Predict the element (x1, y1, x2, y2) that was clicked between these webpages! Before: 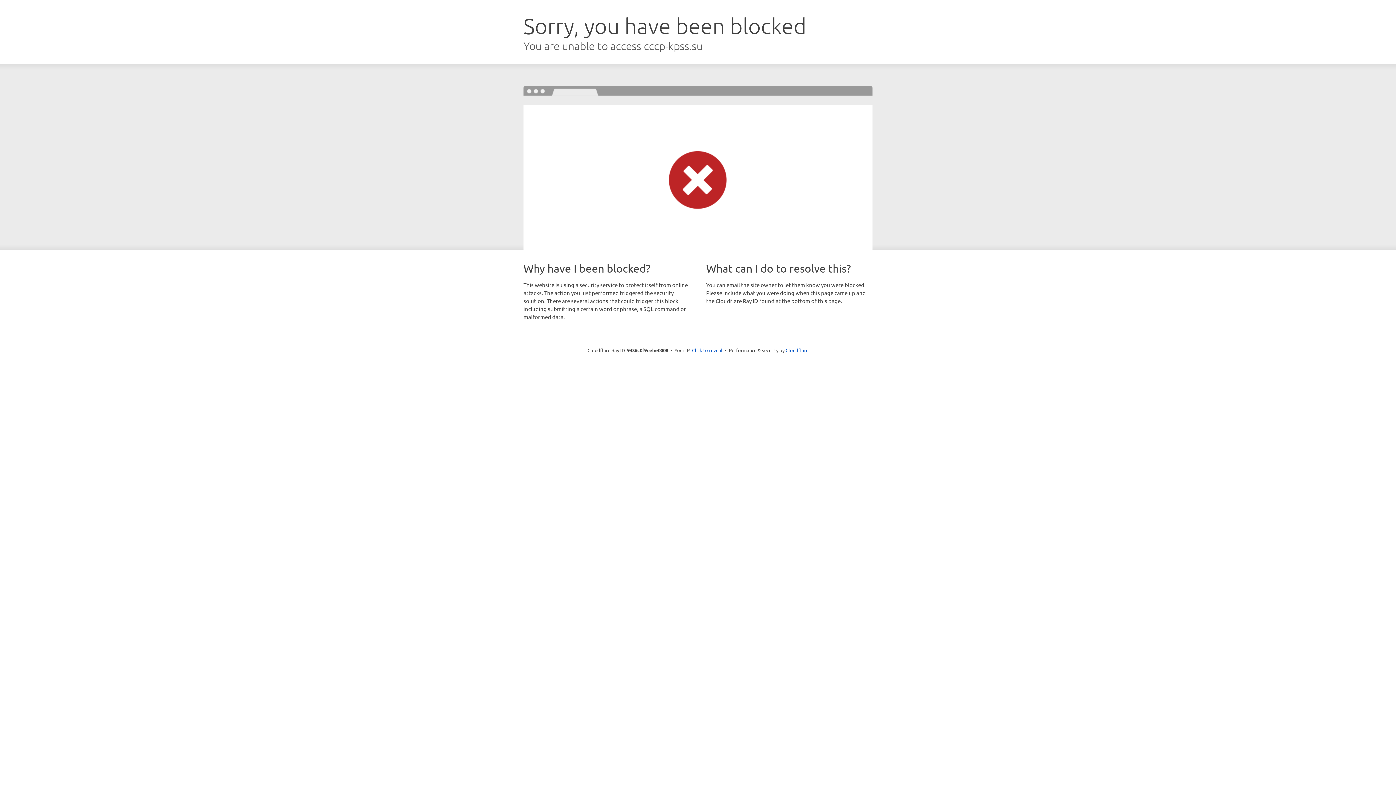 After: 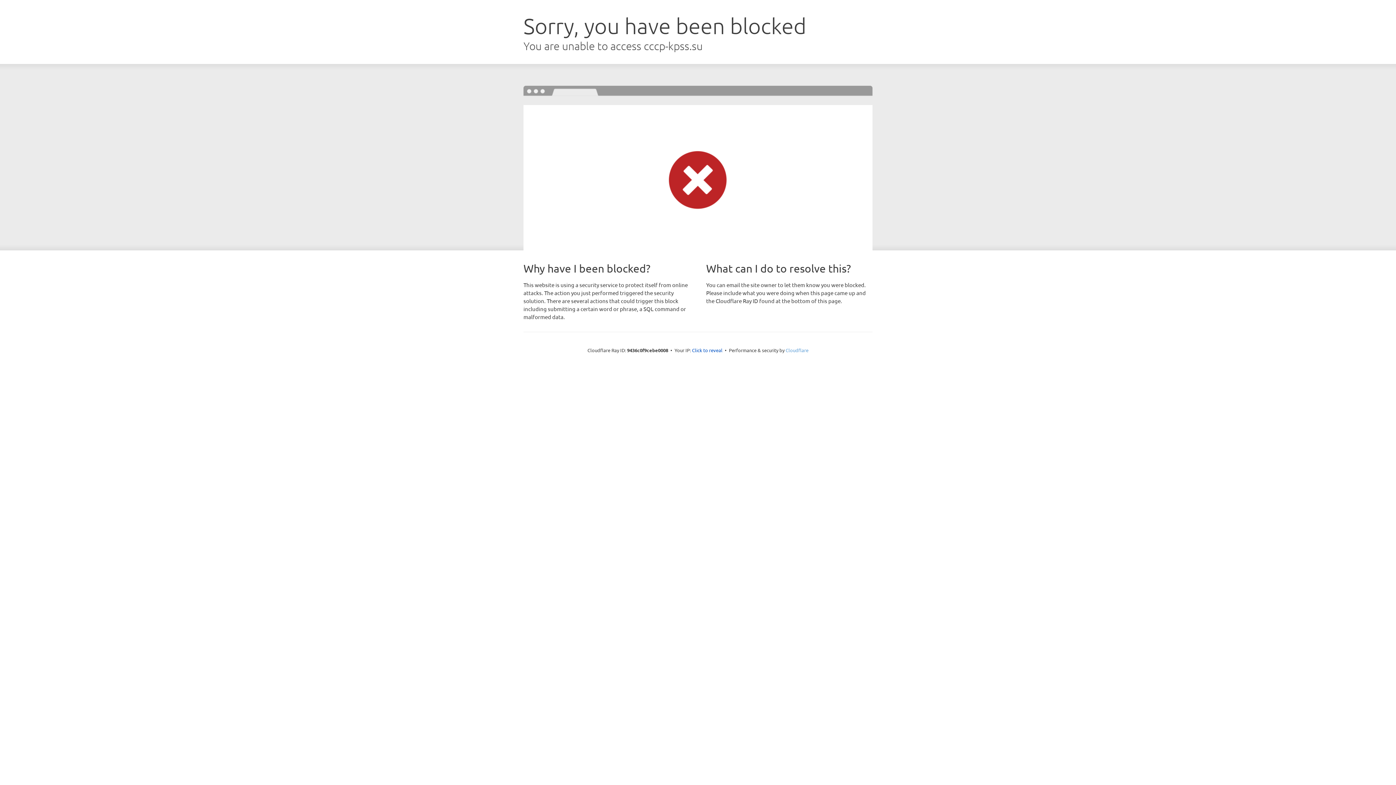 Action: label: Cloudflare bbox: (785, 347, 808, 353)